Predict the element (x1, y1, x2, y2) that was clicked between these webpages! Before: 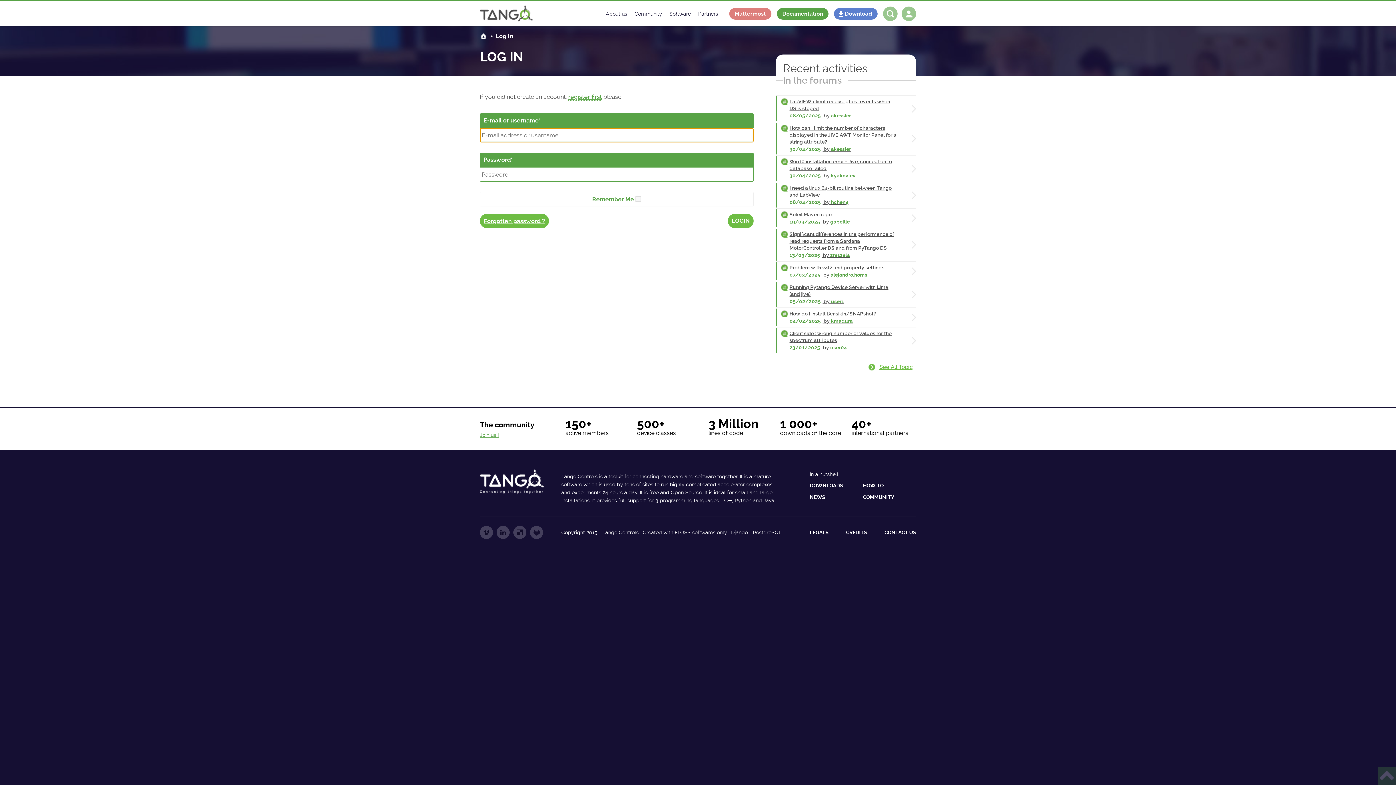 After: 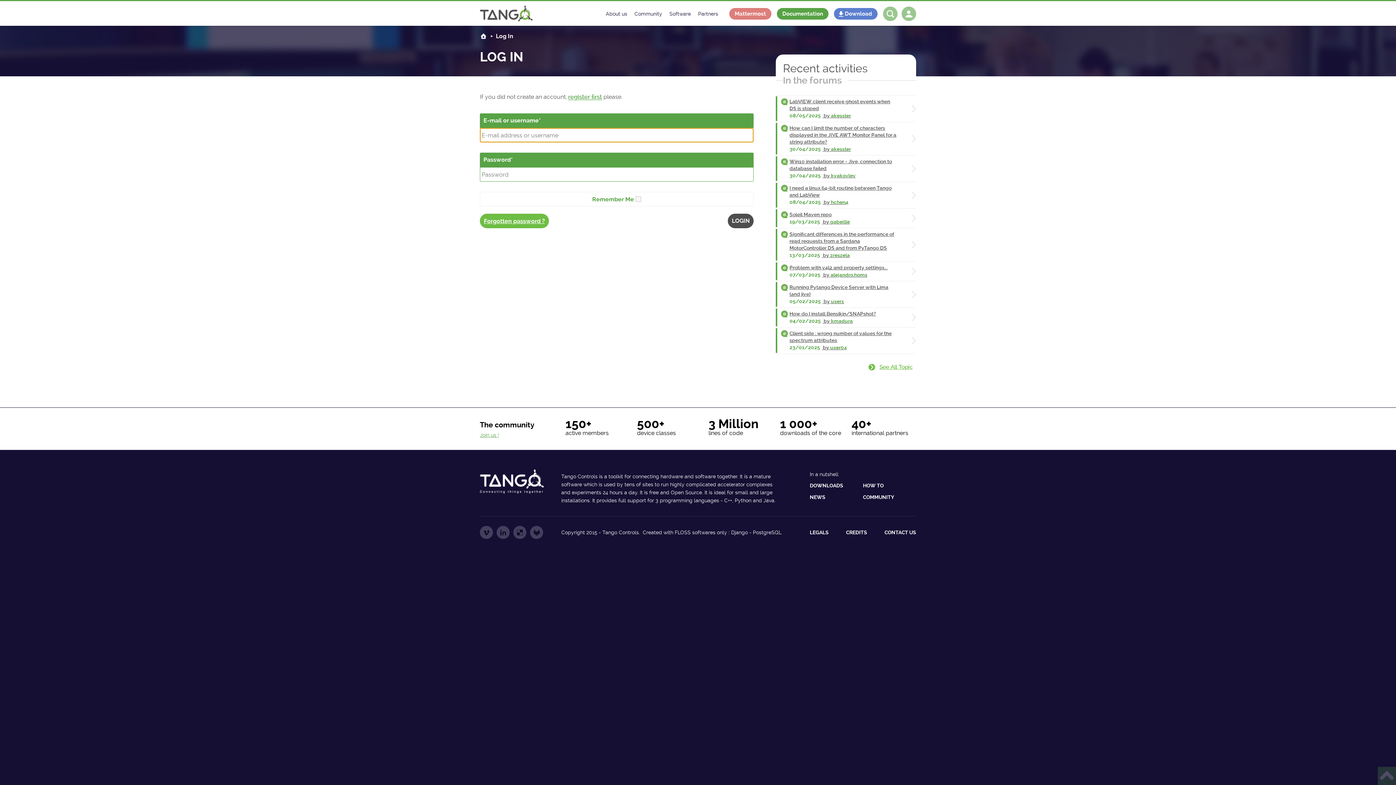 Action: label: LOGIN bbox: (728, 213, 753, 228)